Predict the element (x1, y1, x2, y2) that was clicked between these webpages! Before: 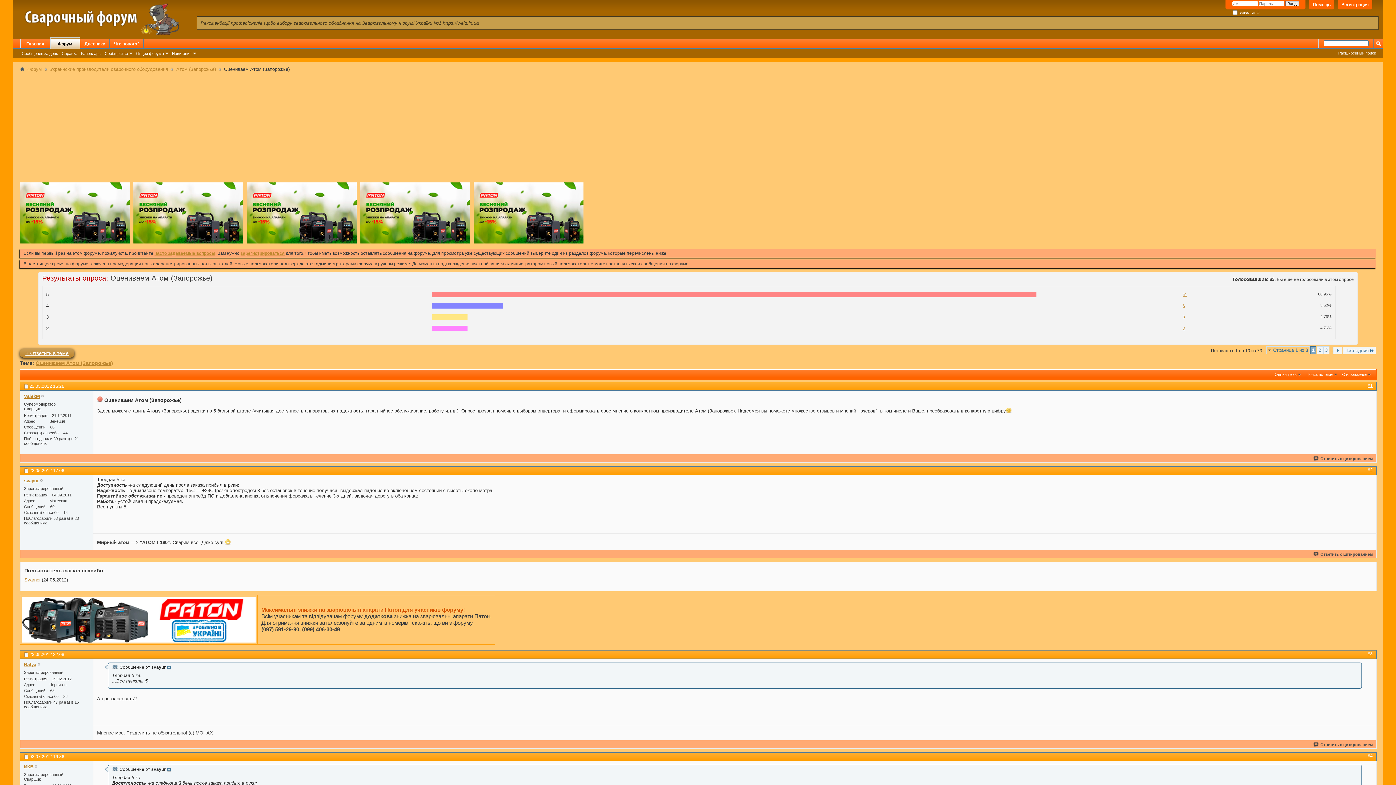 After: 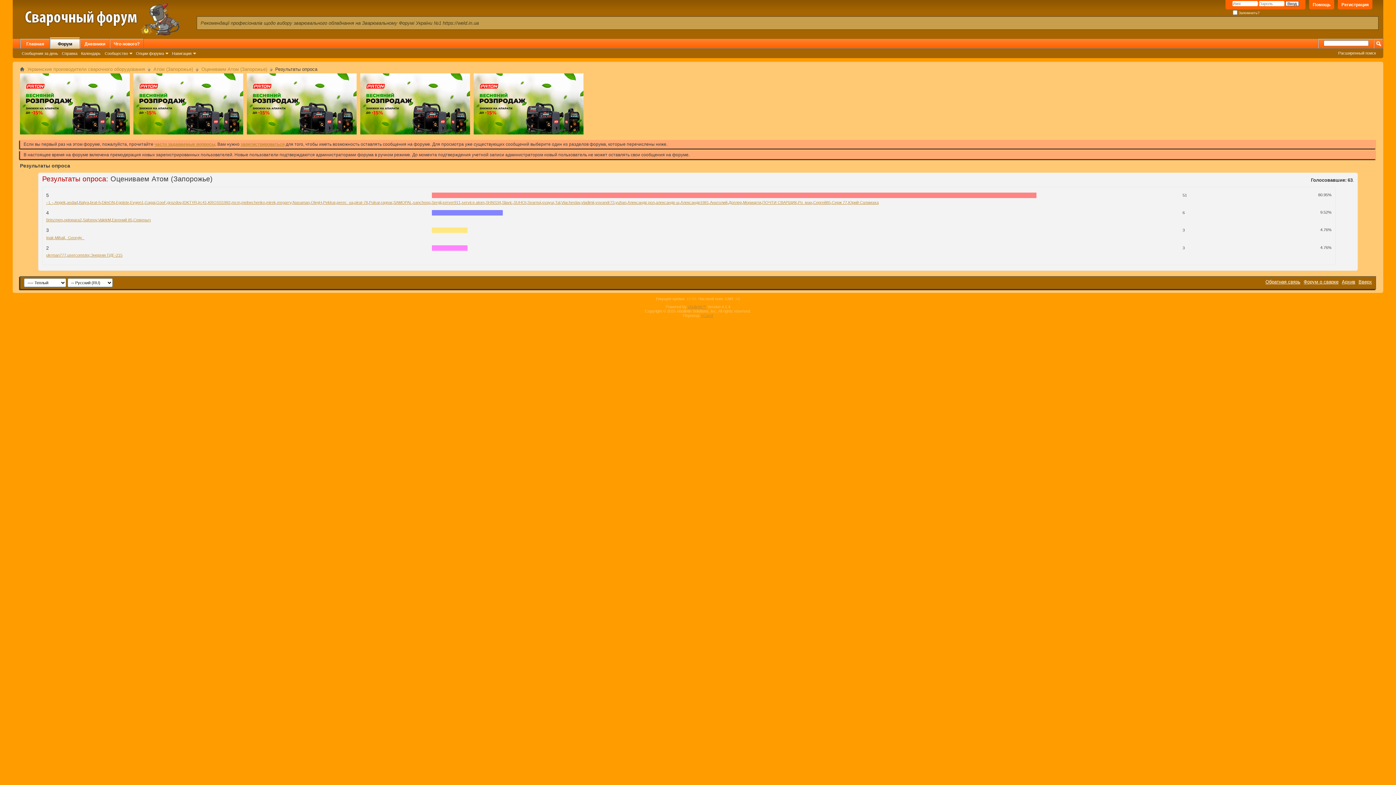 Action: bbox: (1182, 303, 1185, 308) label: 6